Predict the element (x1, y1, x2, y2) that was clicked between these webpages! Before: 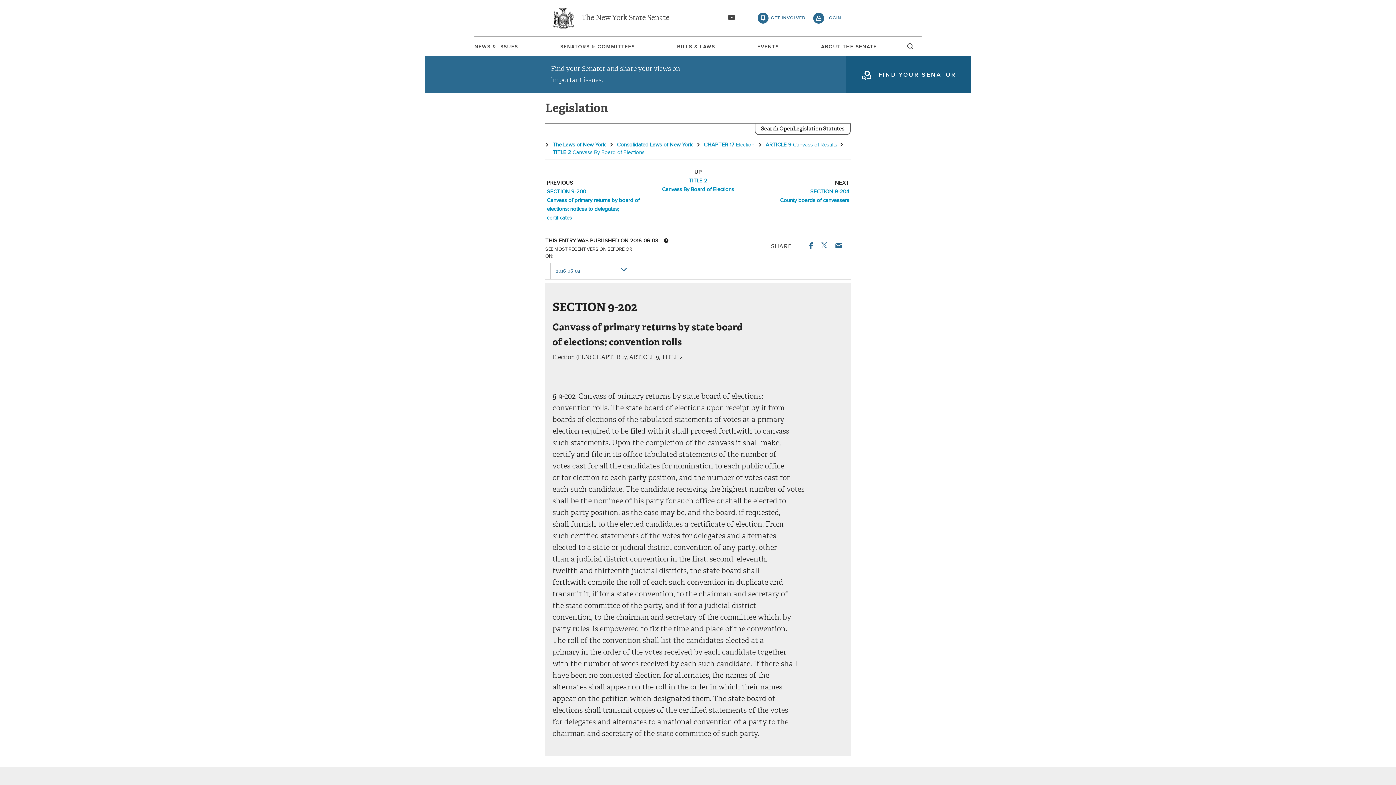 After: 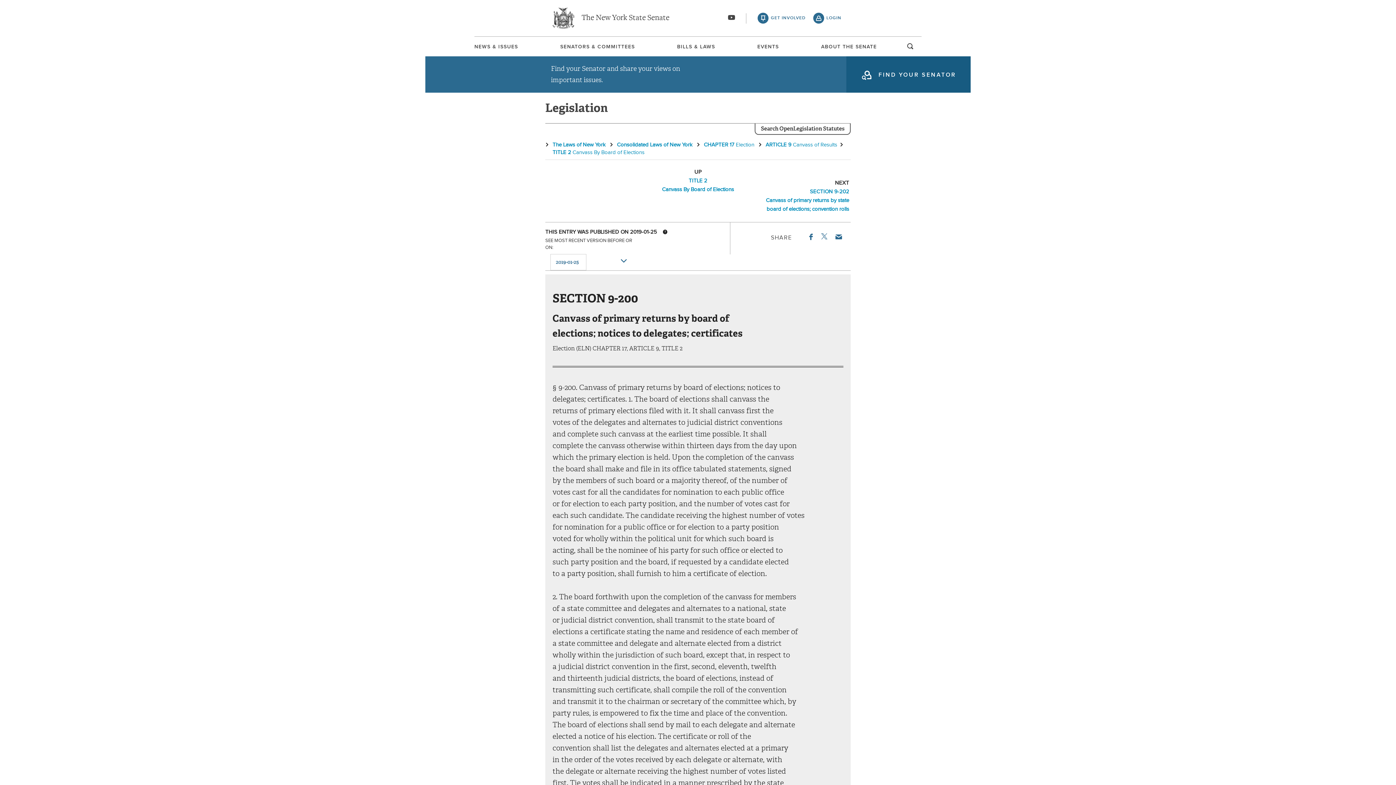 Action: label: SECTION 9-200
Canvass of primary returns by board of elections; notices to delegates; certificates bbox: (546, 187, 644, 222)